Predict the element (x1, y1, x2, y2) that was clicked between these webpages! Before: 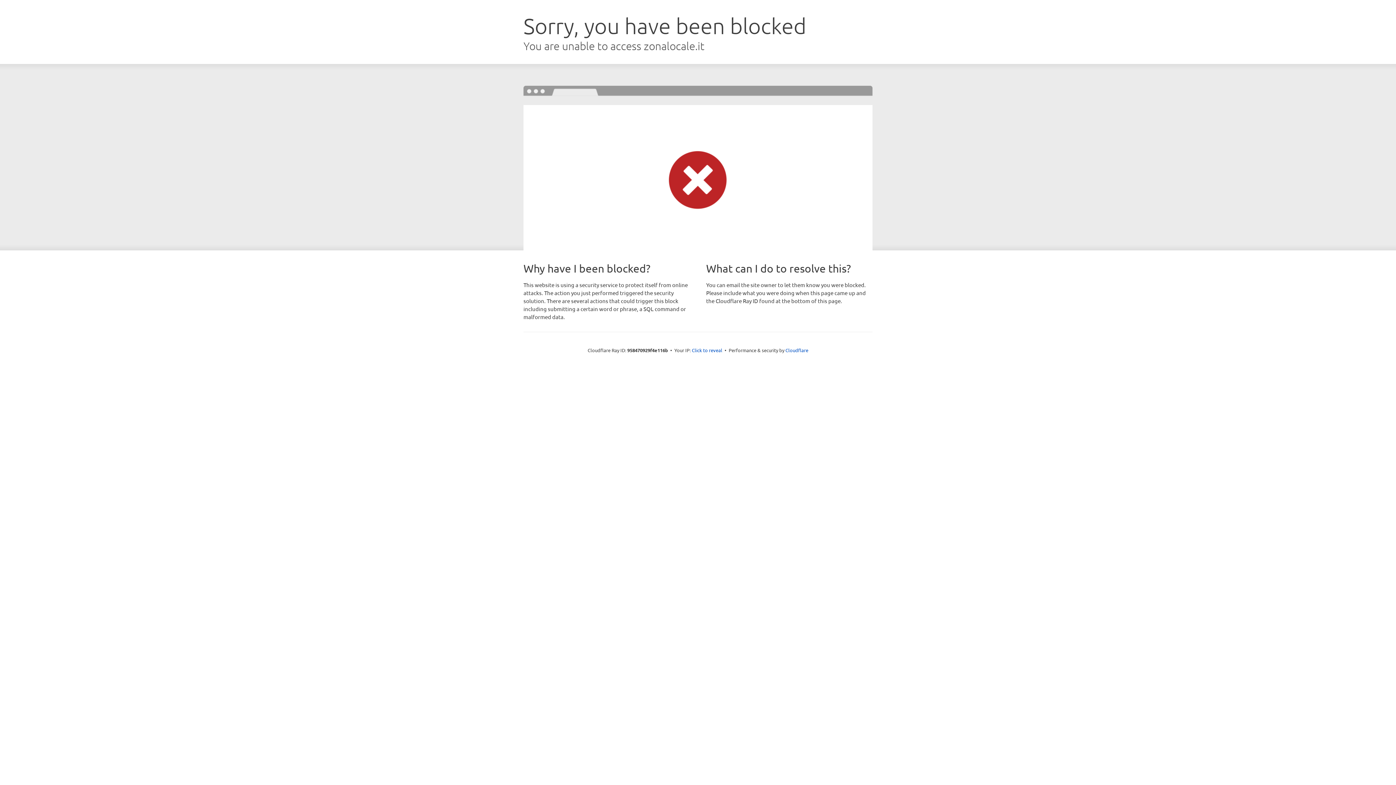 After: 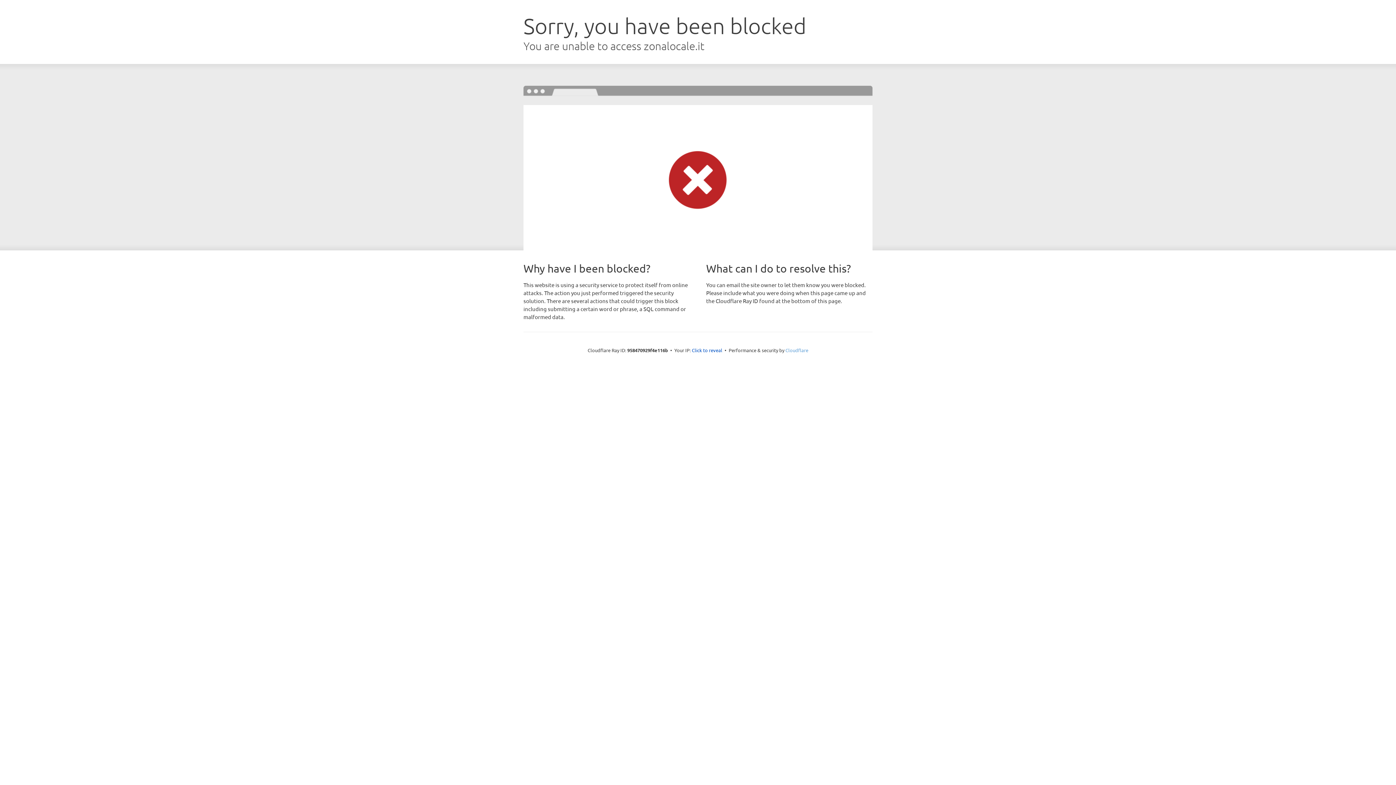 Action: bbox: (785, 347, 808, 353) label: Cloudflare